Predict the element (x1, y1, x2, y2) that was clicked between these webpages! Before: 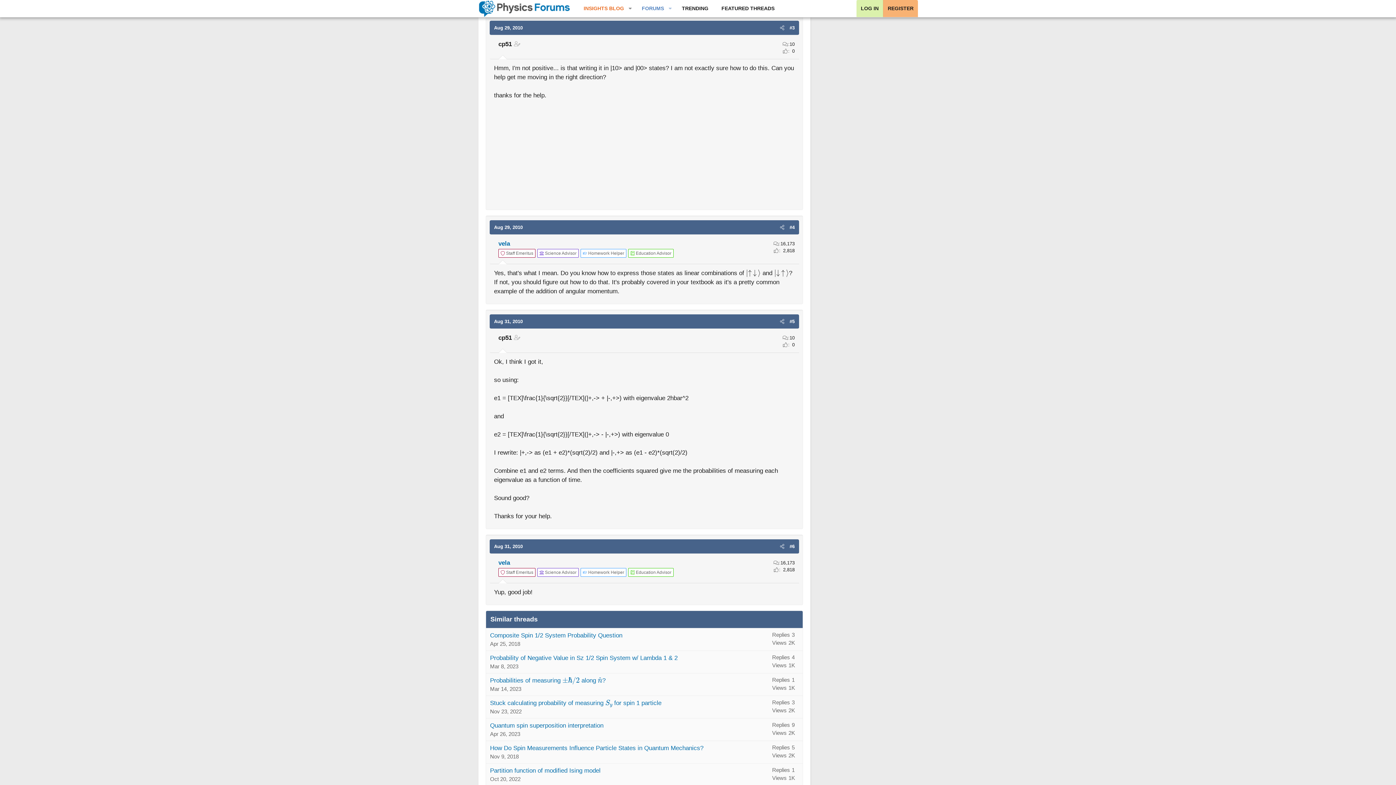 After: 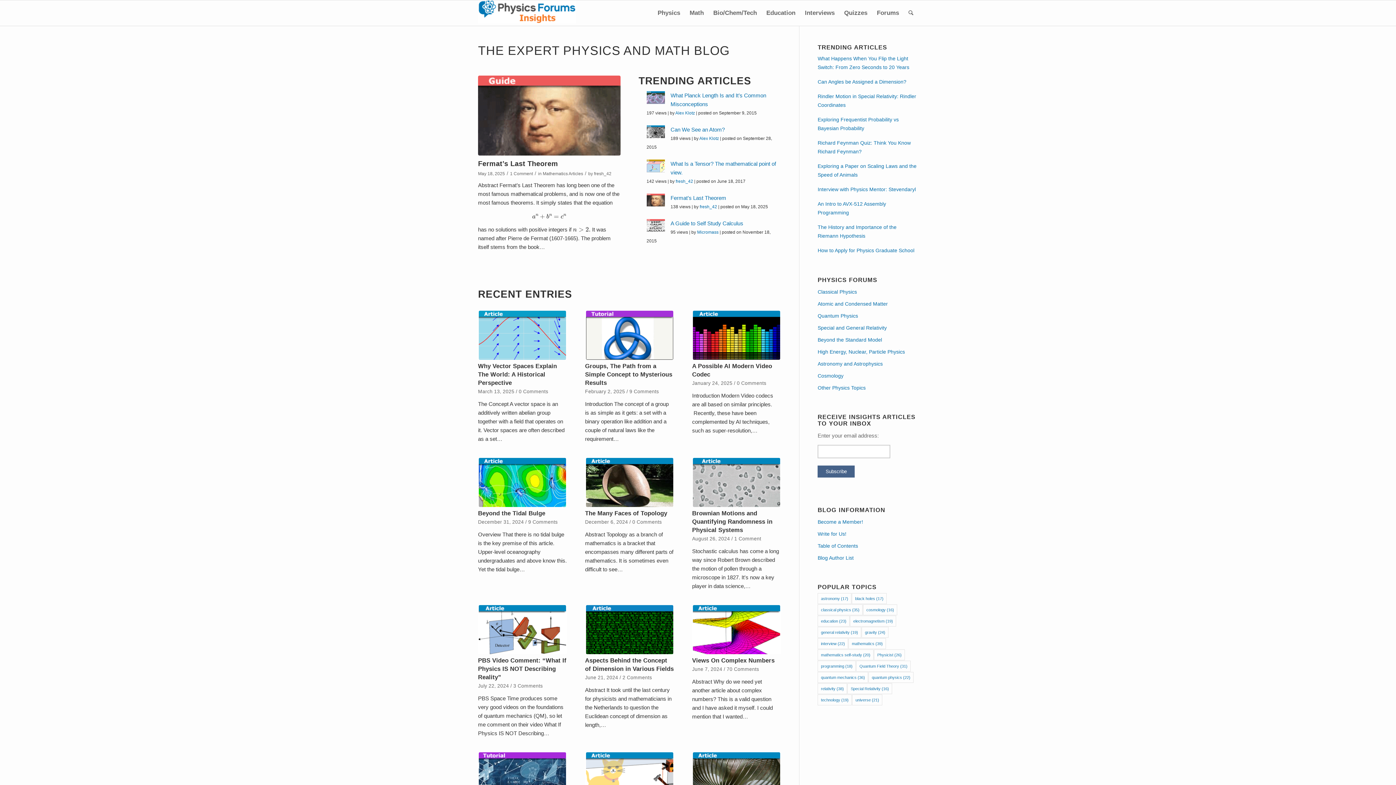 Action: label: INSIGHTS BLOG bbox: (577, 0, 625, 17)